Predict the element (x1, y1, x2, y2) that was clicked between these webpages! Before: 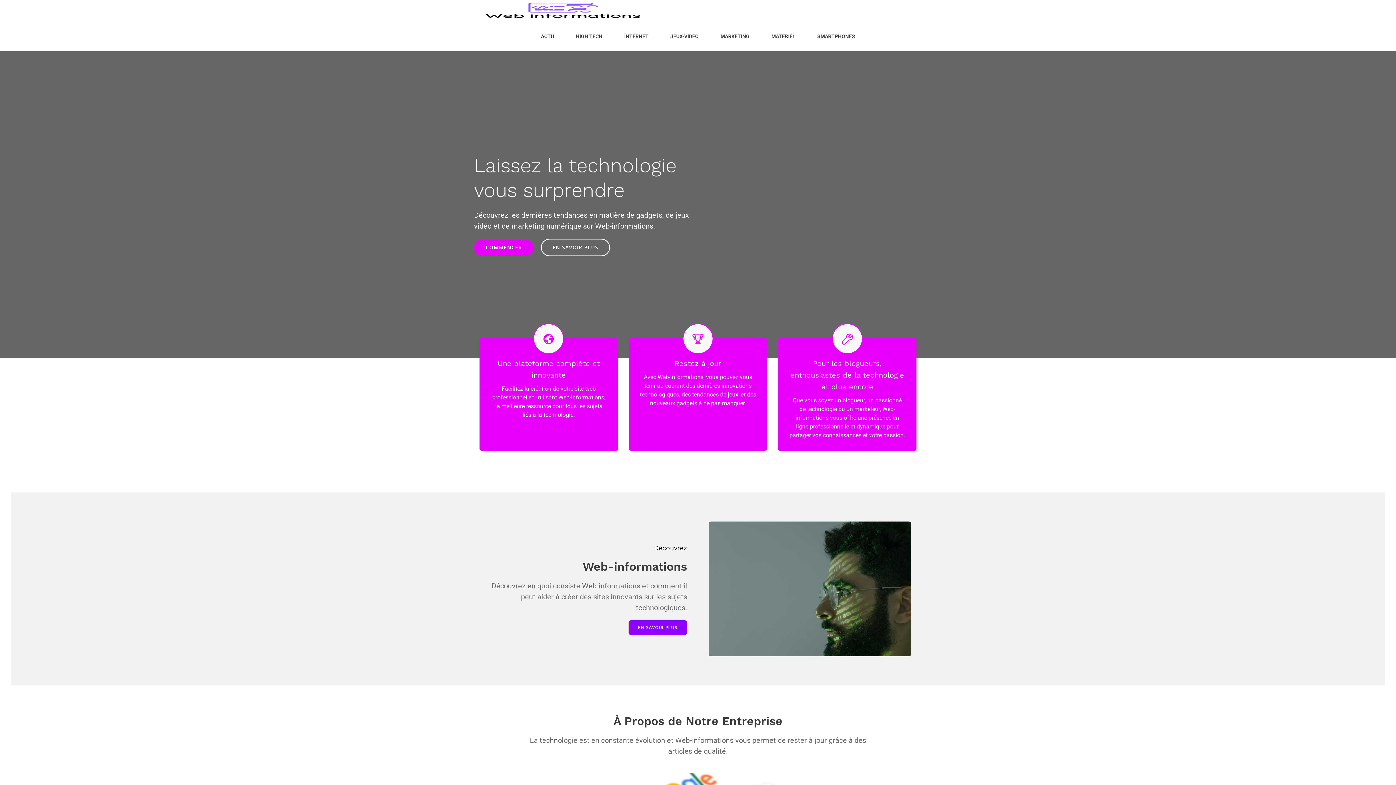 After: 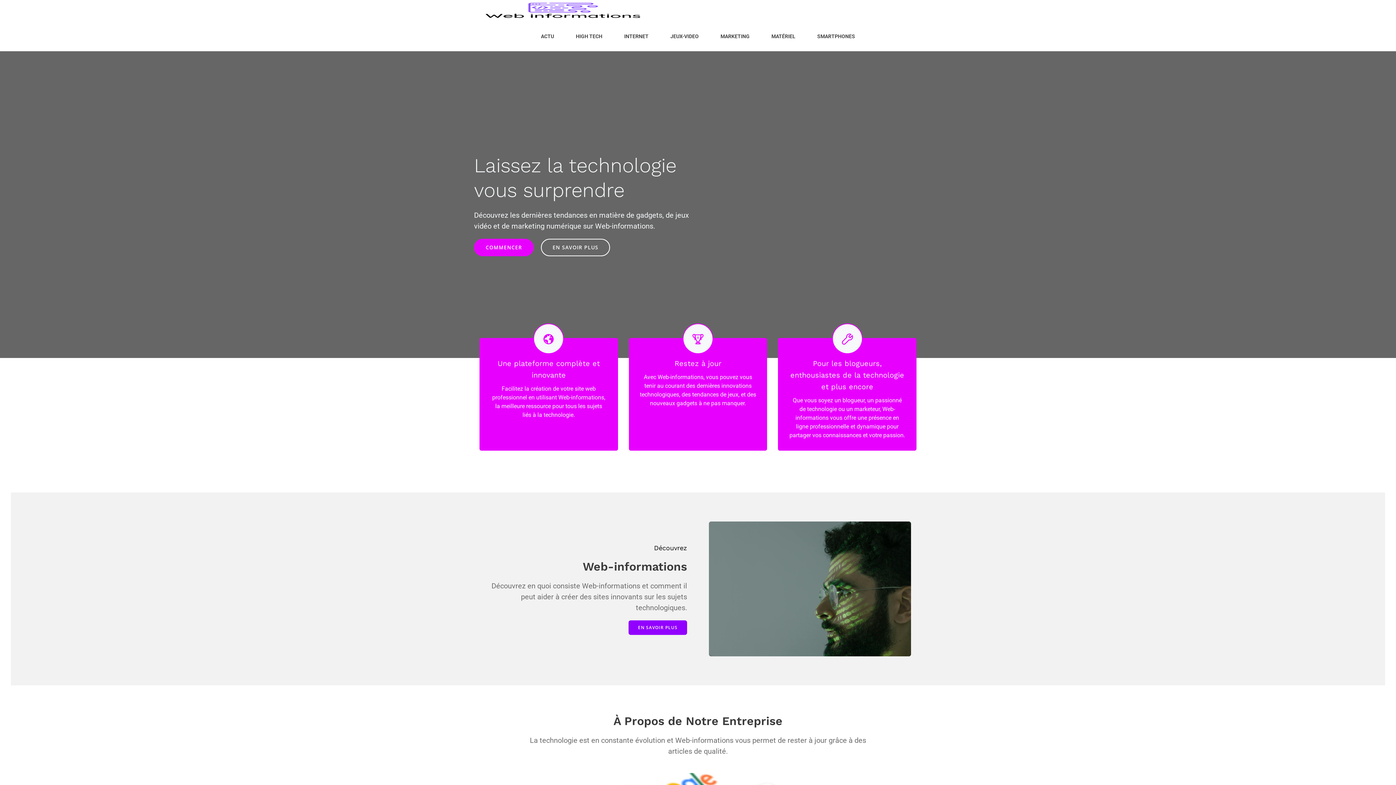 Action: bbox: (472, -1, 659, 23)